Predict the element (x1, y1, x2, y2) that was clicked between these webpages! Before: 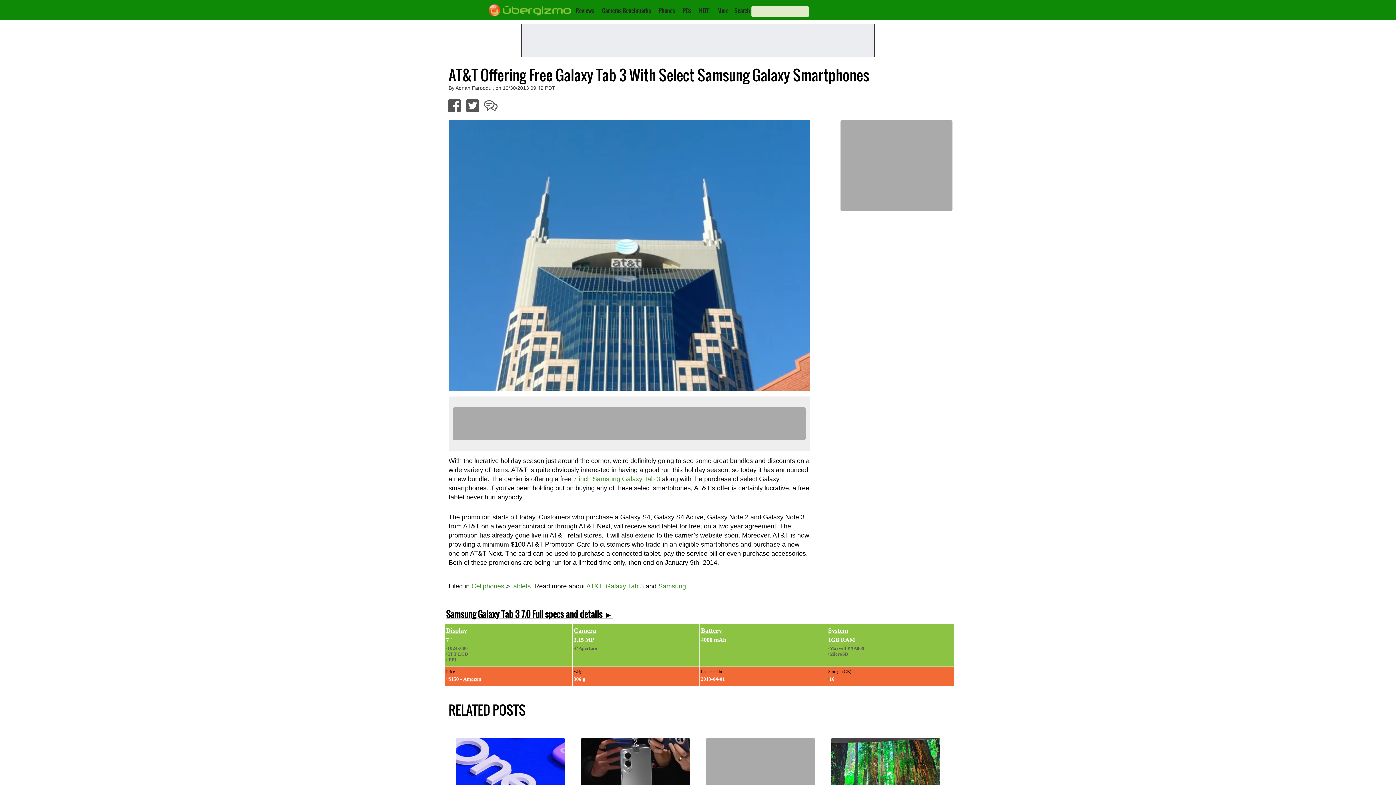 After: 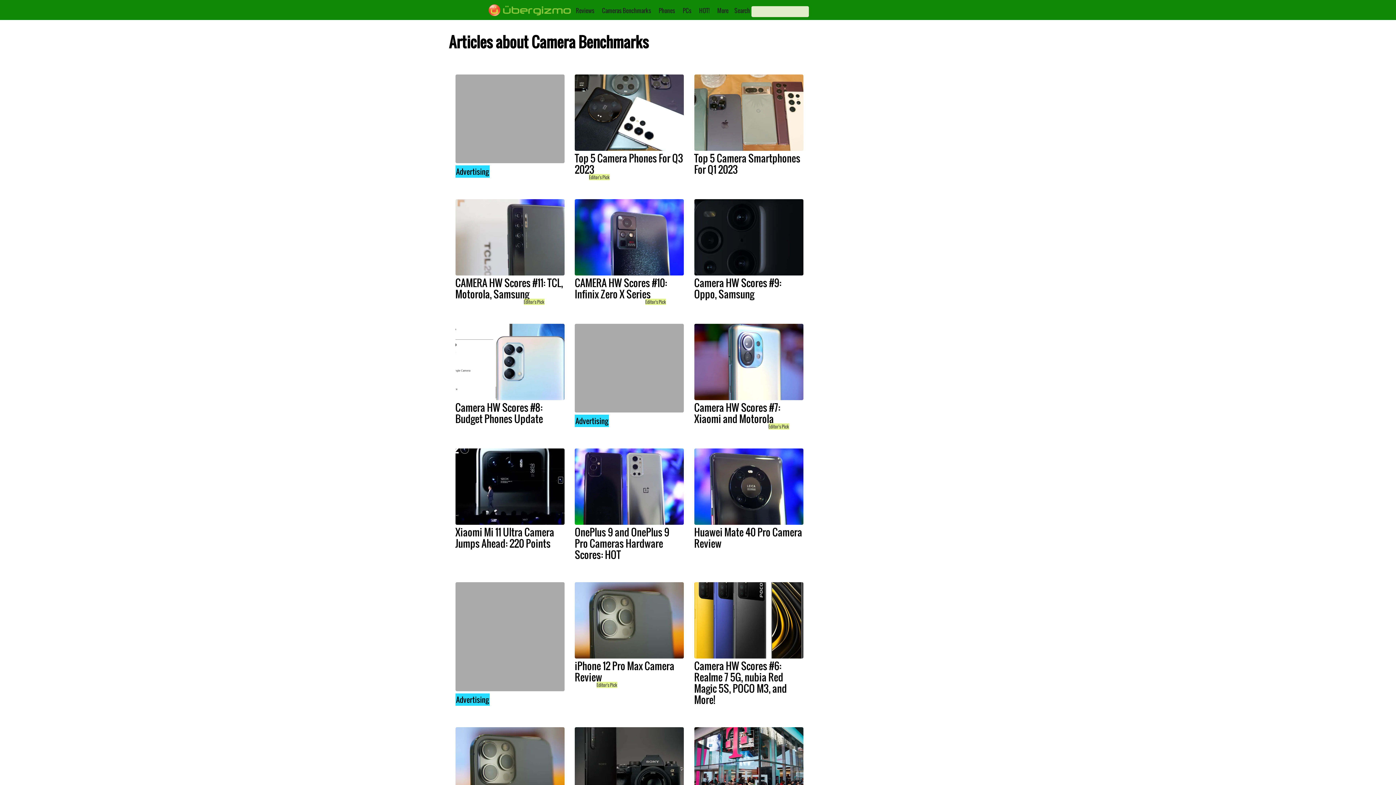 Action: bbox: (602, 6, 651, 14) label: Cameras Benchmarks